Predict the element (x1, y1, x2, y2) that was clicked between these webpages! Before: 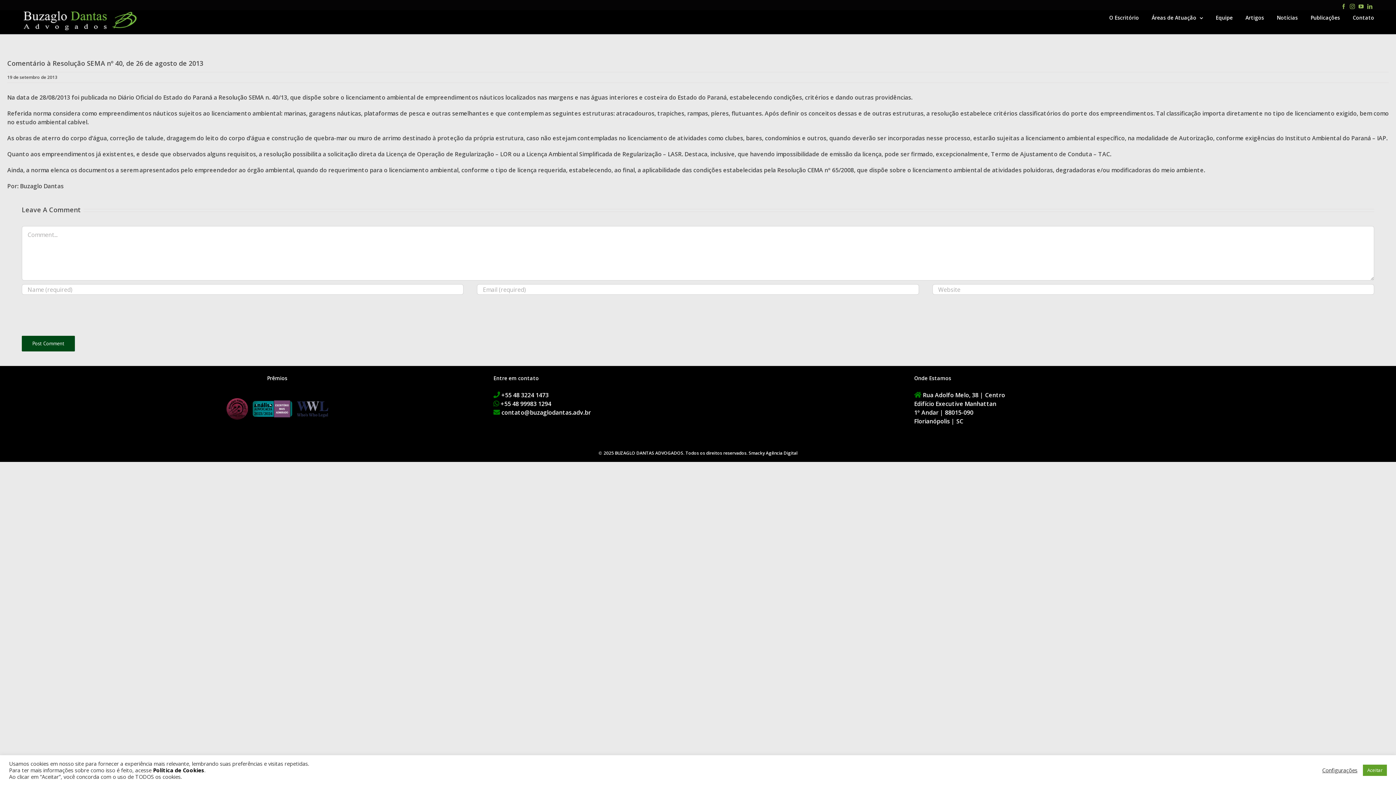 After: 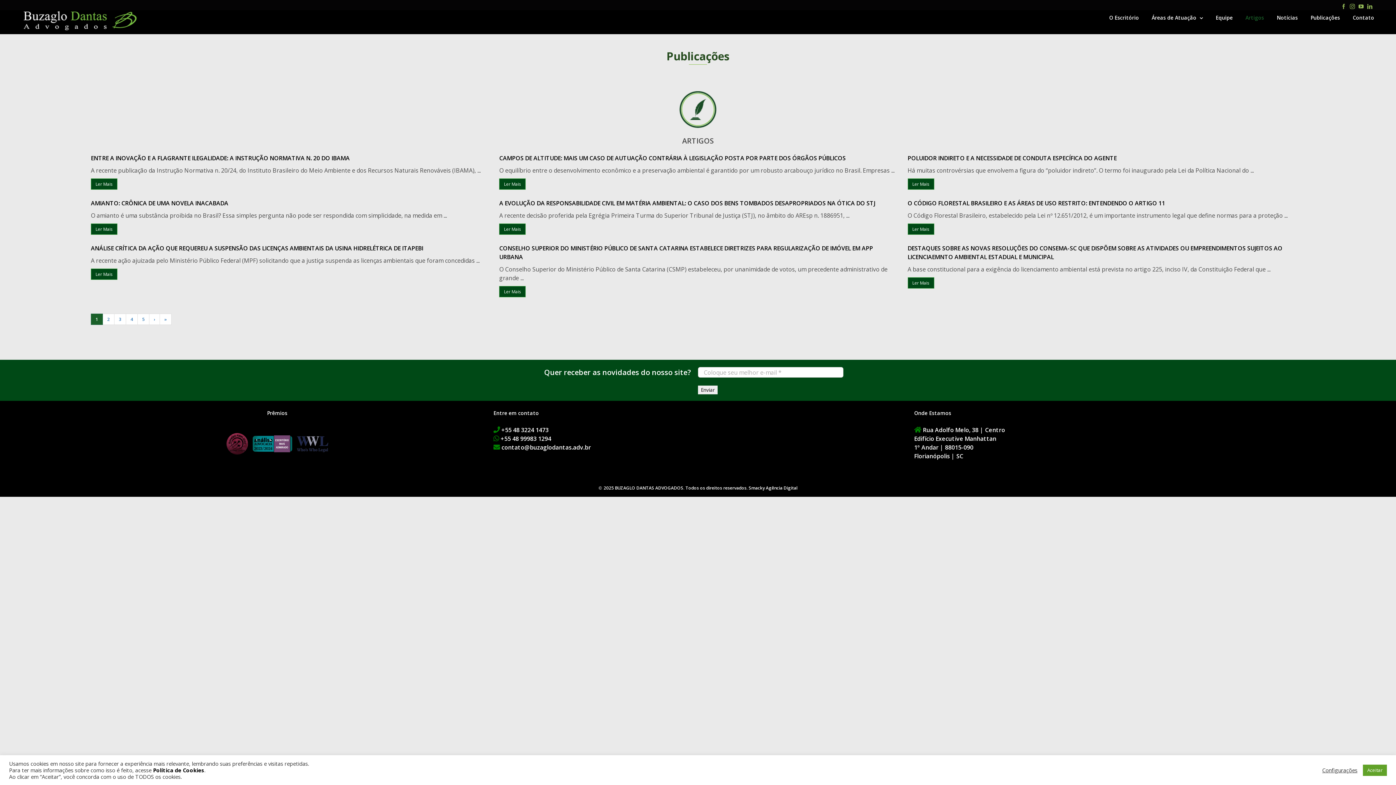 Action: bbox: (1245, 10, 1264, 25) label: Artigos